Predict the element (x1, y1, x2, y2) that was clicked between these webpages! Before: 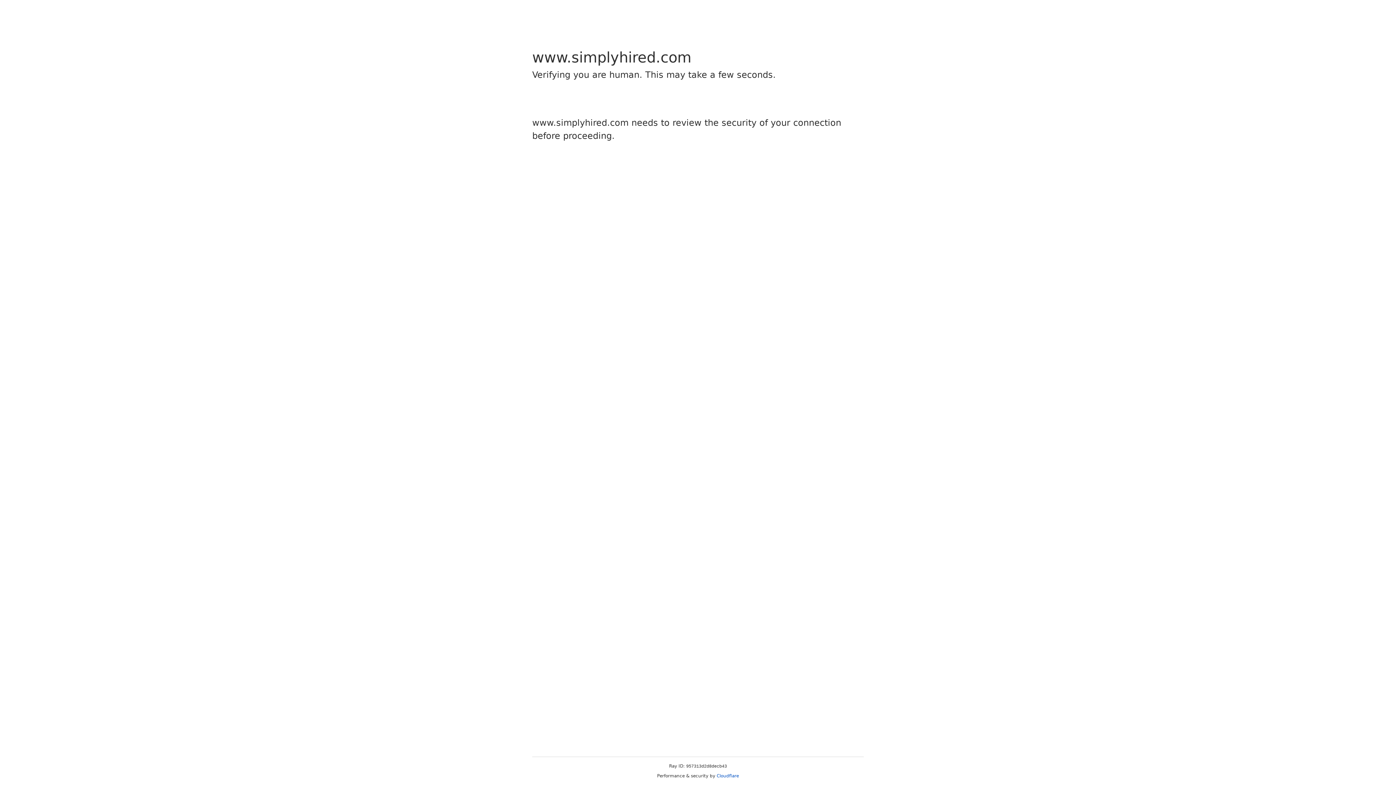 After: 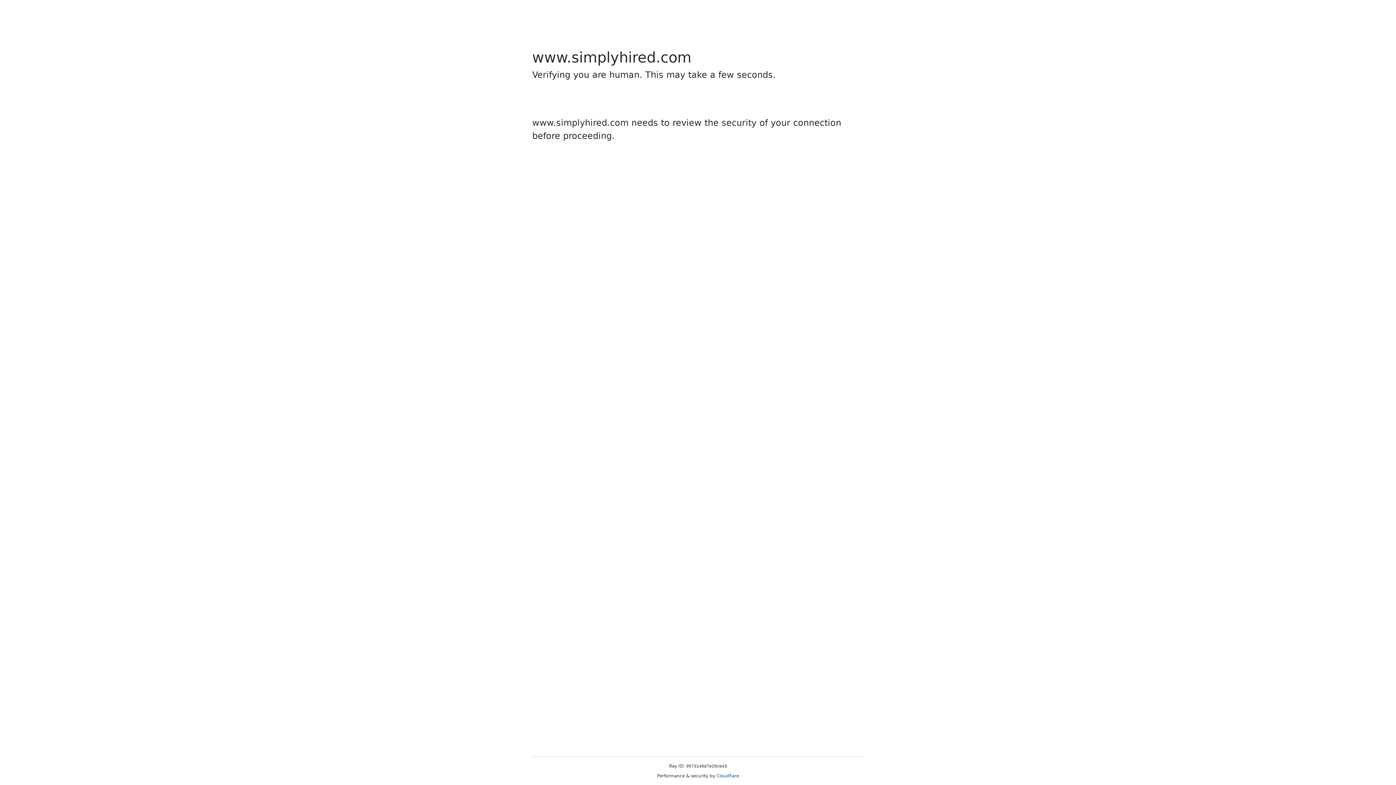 Action: bbox: (716, 773, 739, 778) label: Cloudflare